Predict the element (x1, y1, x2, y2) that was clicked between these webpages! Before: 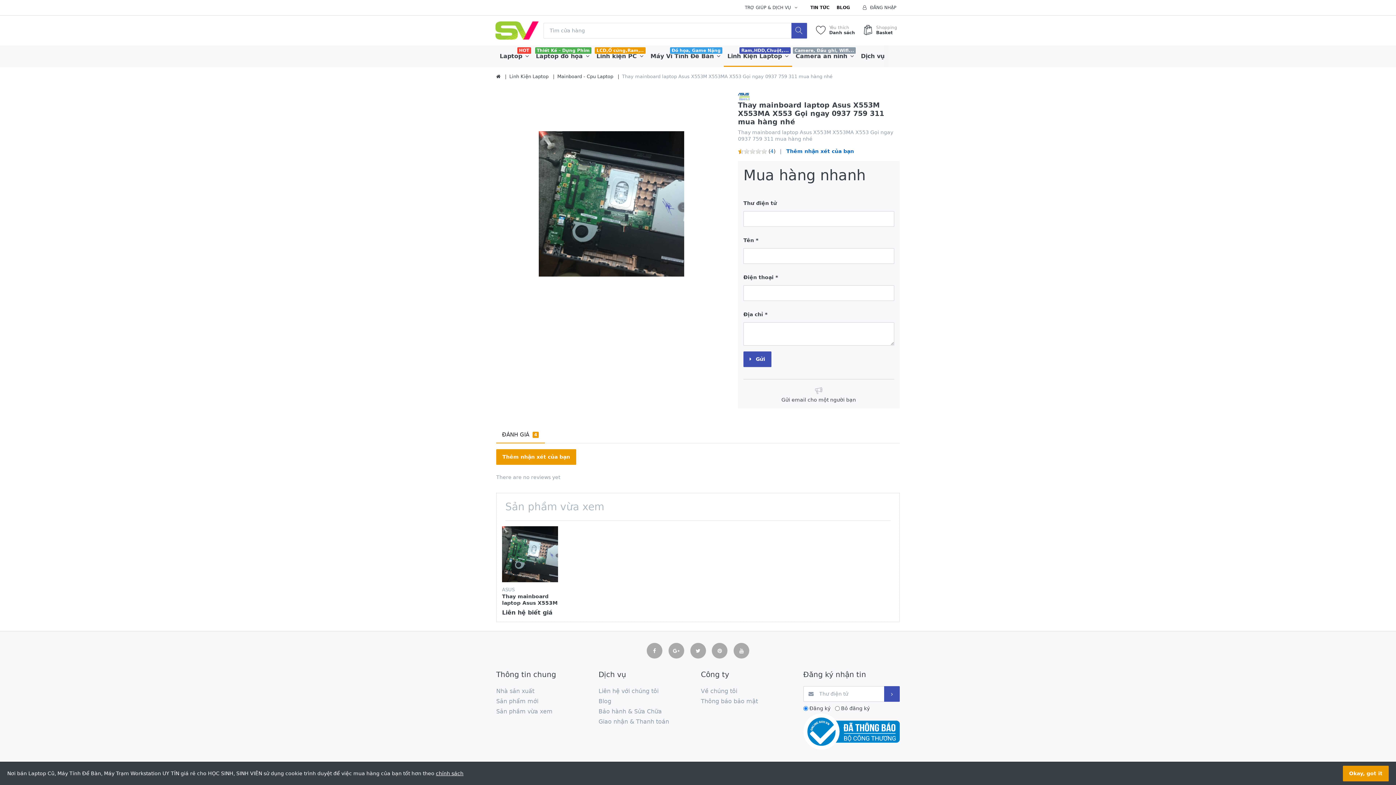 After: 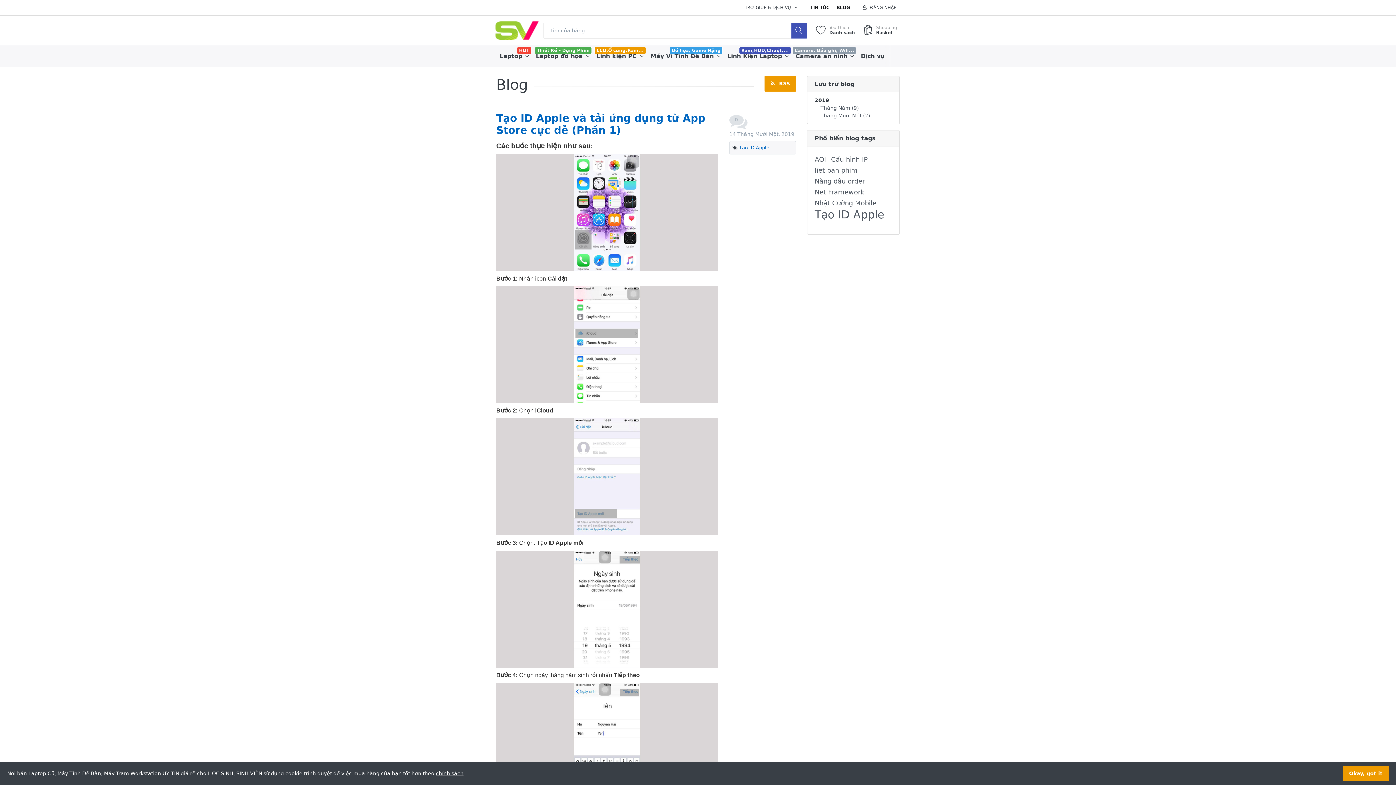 Action: bbox: (833, 0, 853, 15) label: BLOG